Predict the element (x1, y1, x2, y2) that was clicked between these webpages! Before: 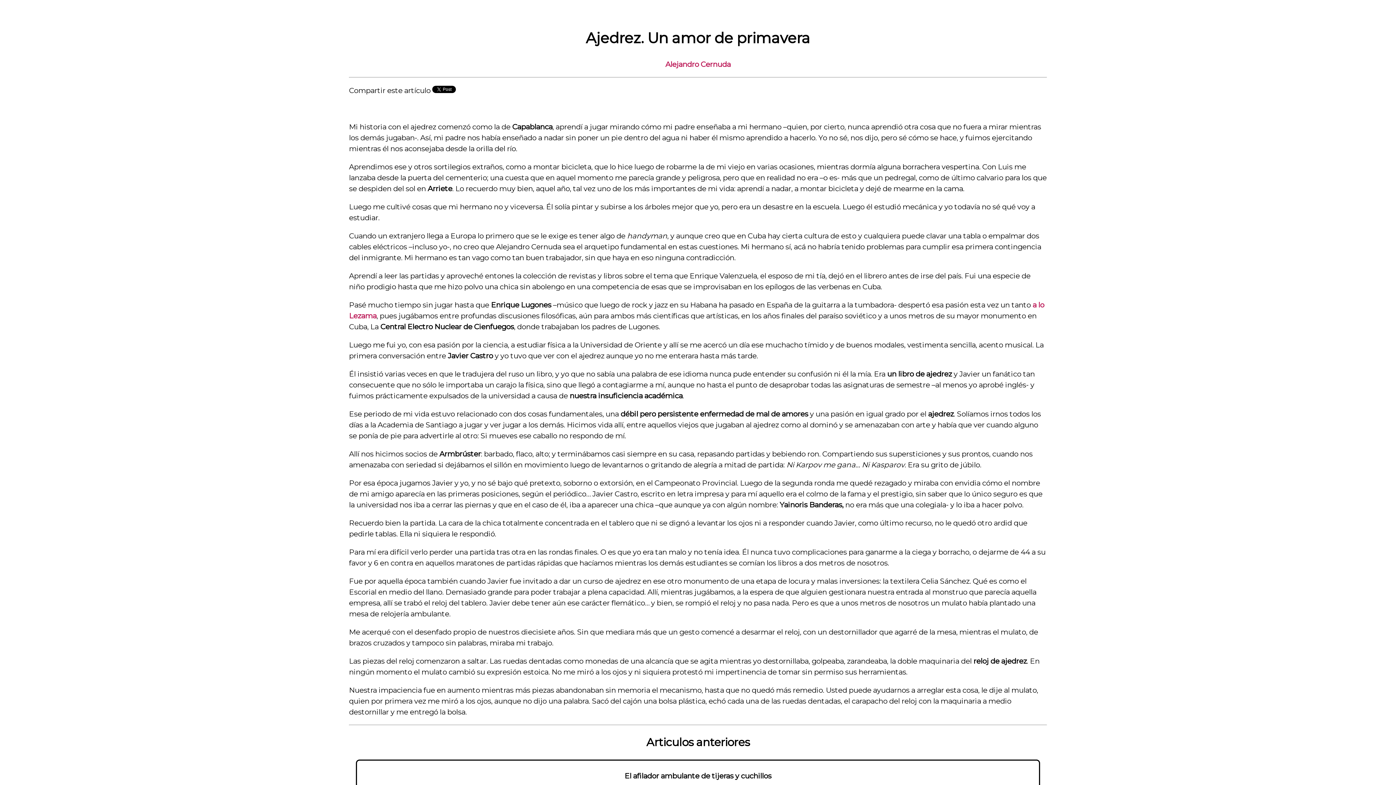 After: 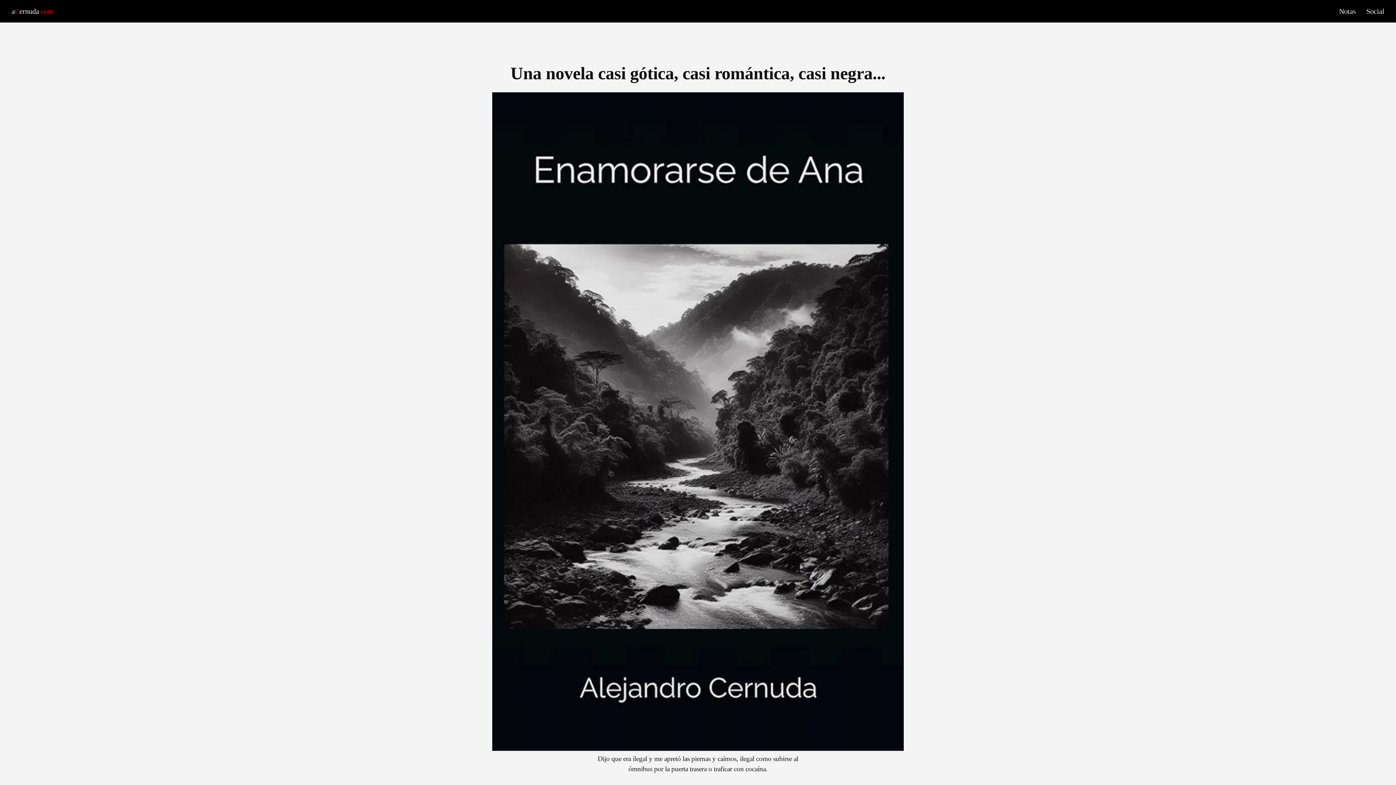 Action: bbox: (665, 59, 730, 68) label: Alejandro Cernuda